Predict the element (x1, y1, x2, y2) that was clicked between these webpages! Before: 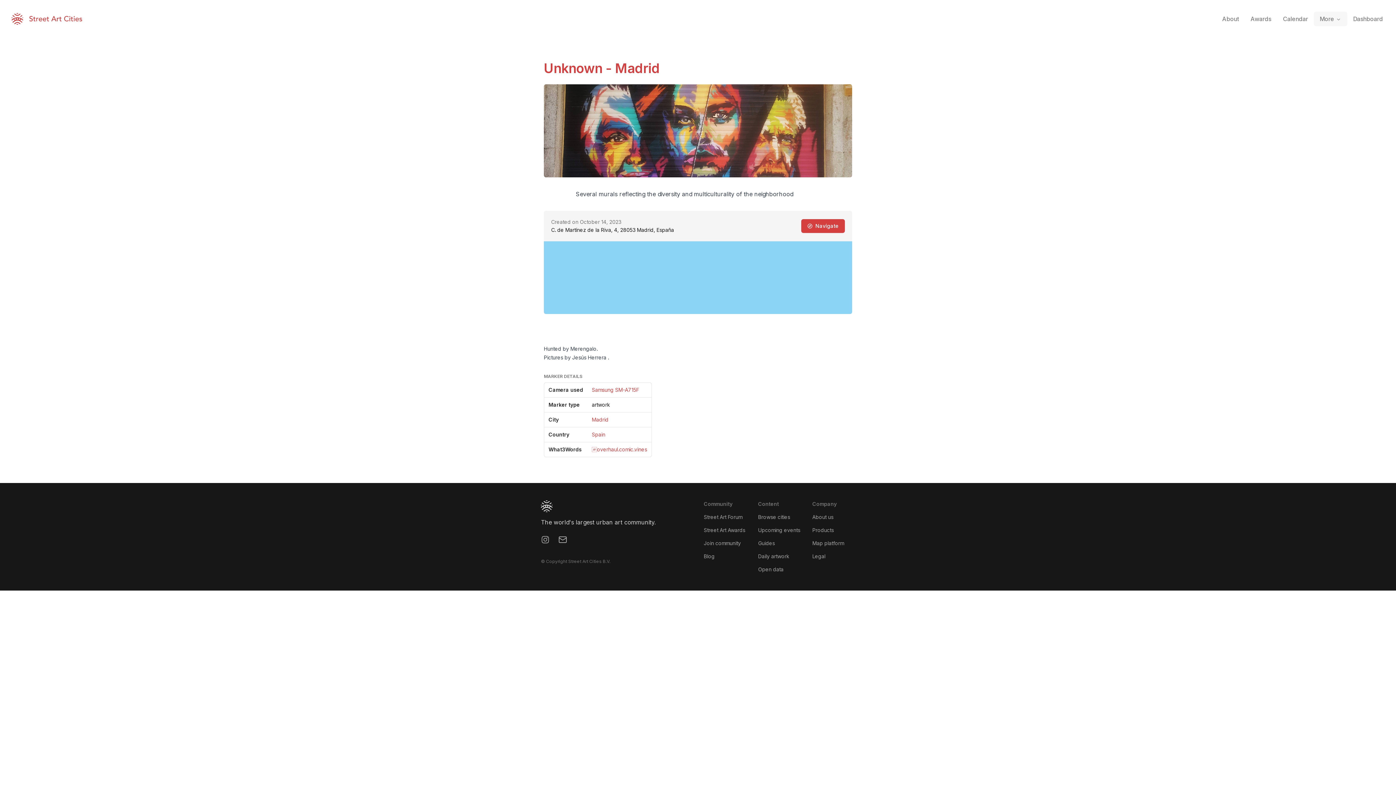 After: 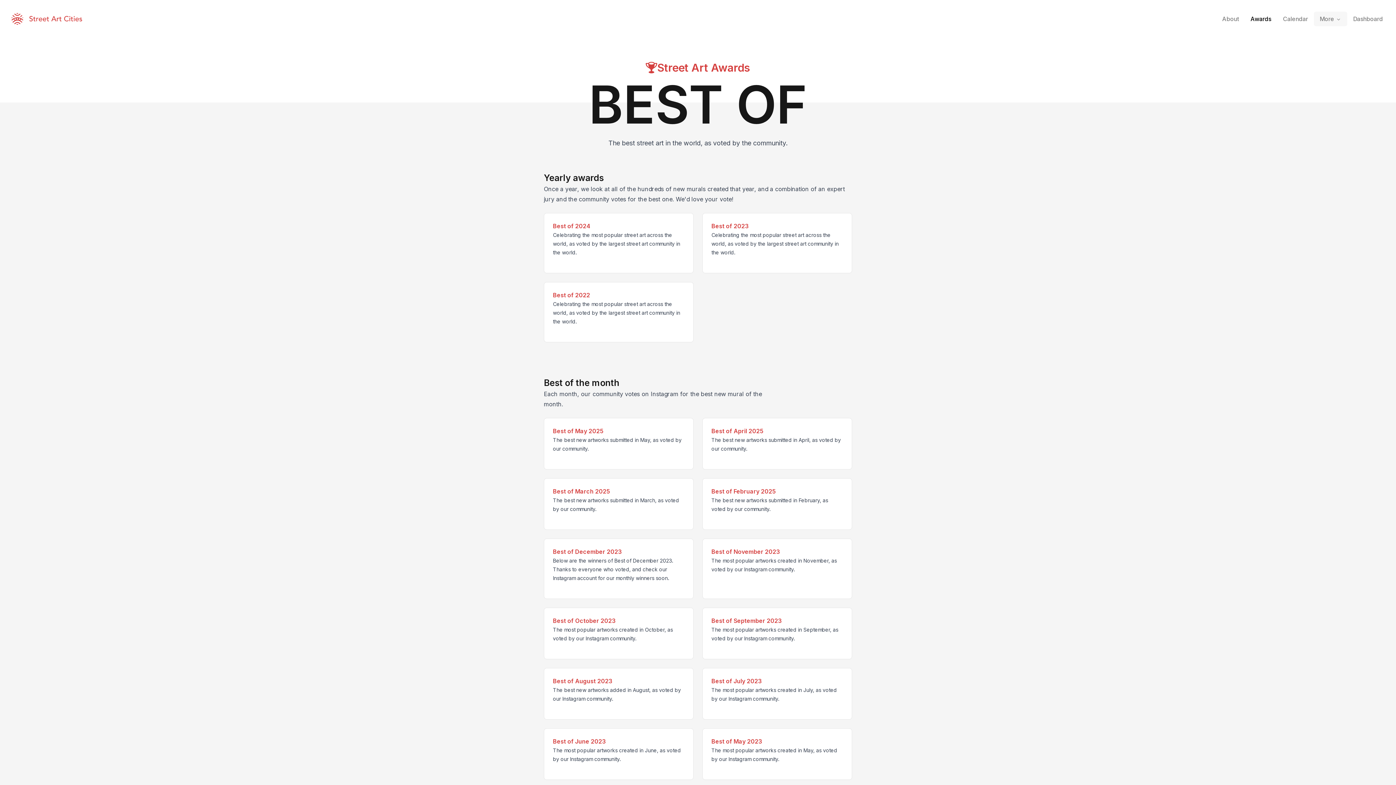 Action: bbox: (704, 527, 745, 533) label: Street Art Awards